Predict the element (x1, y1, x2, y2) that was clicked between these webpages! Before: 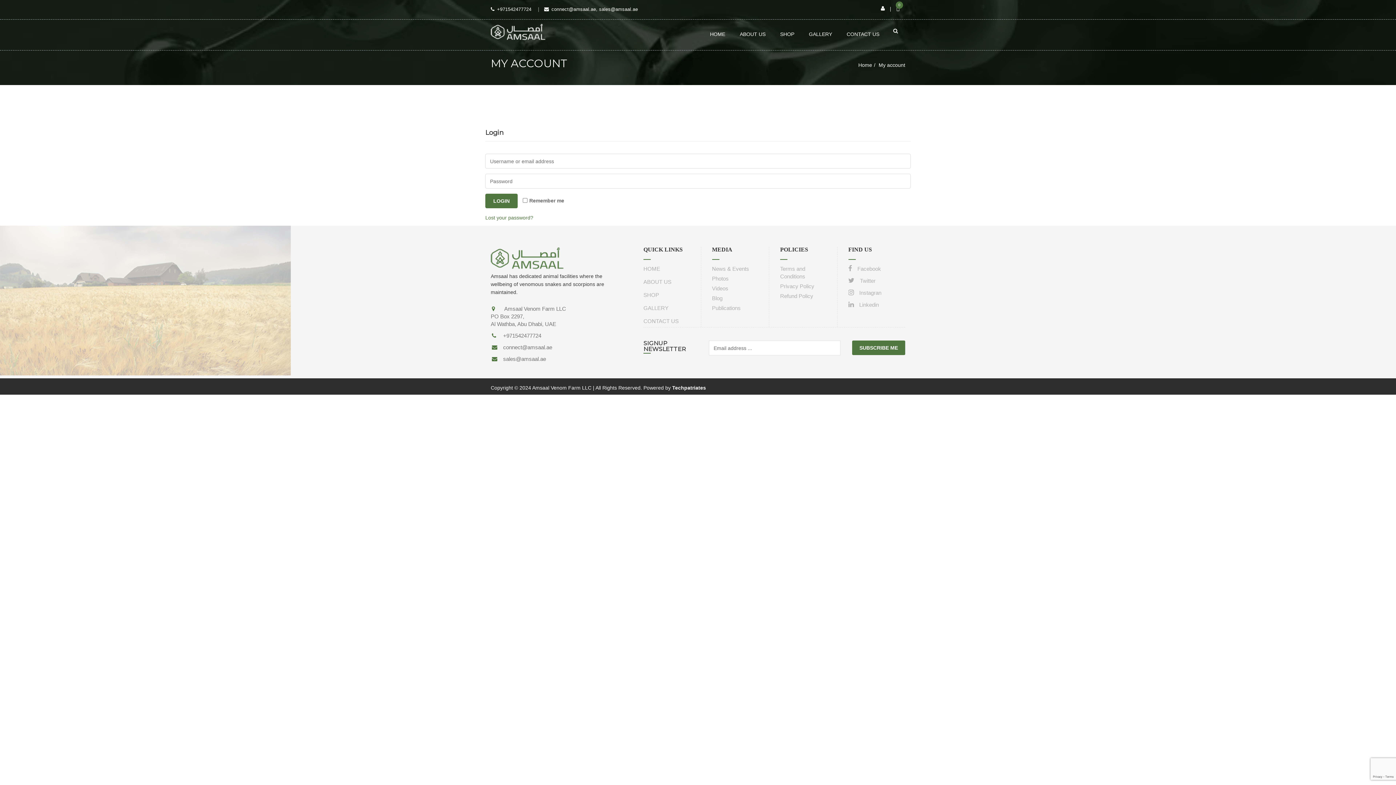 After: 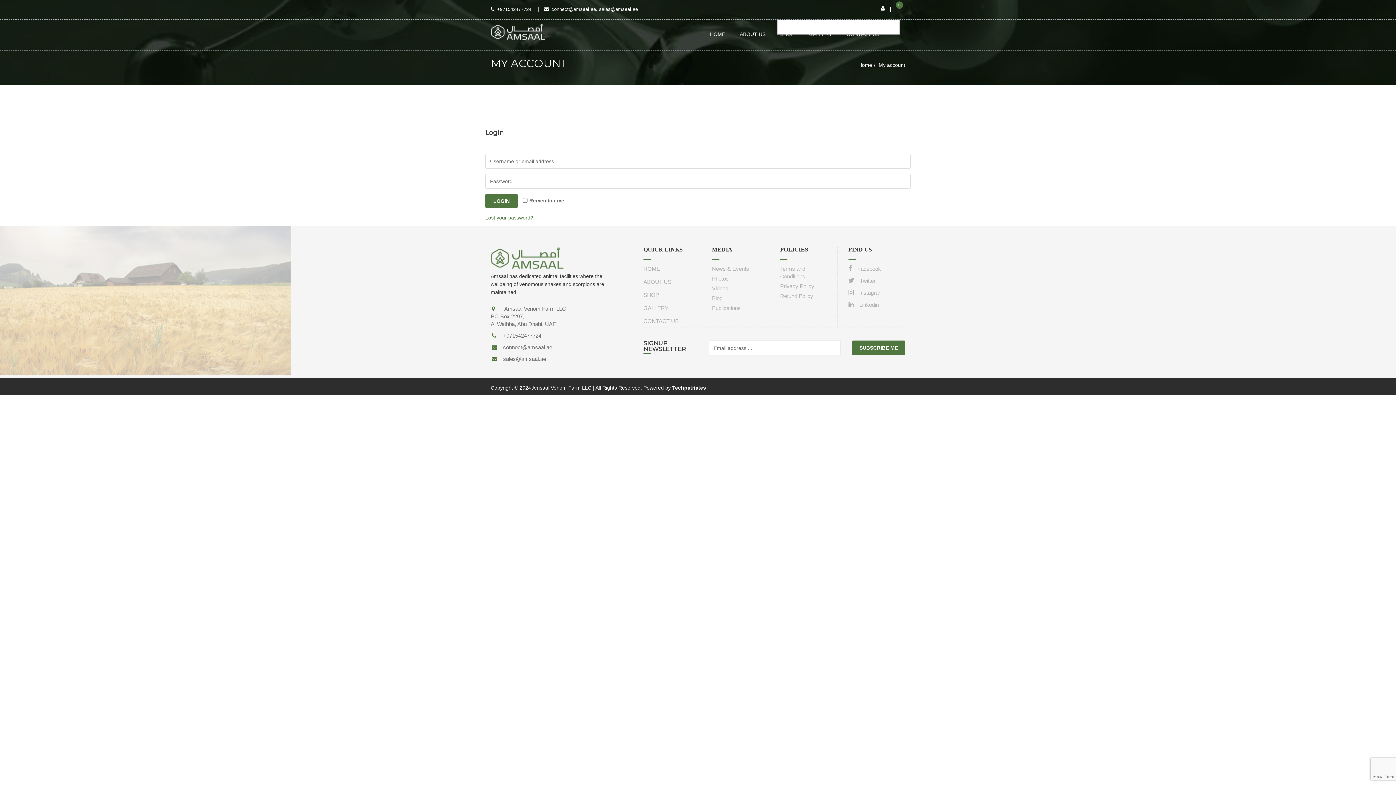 Action: label: 0 bbox: (896, 5, 899, 12)